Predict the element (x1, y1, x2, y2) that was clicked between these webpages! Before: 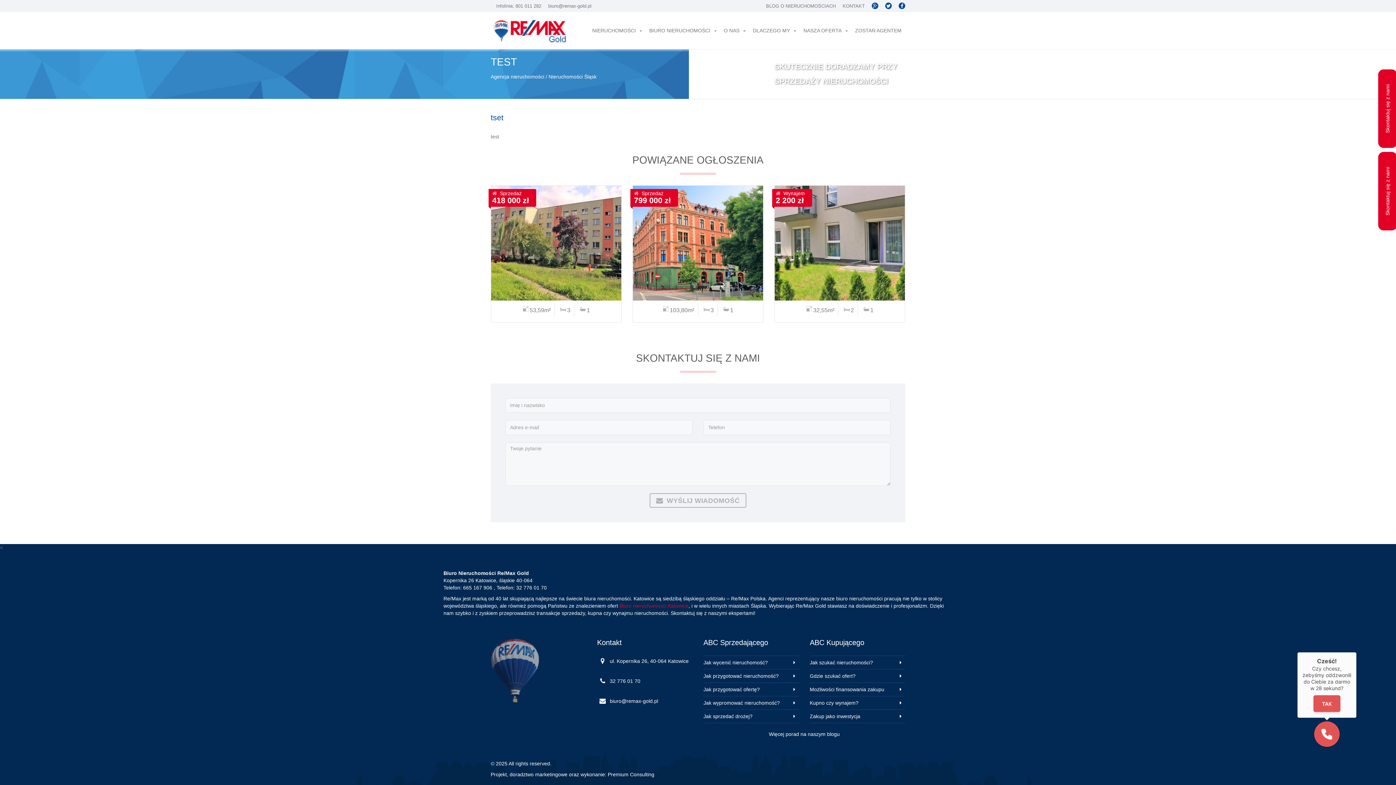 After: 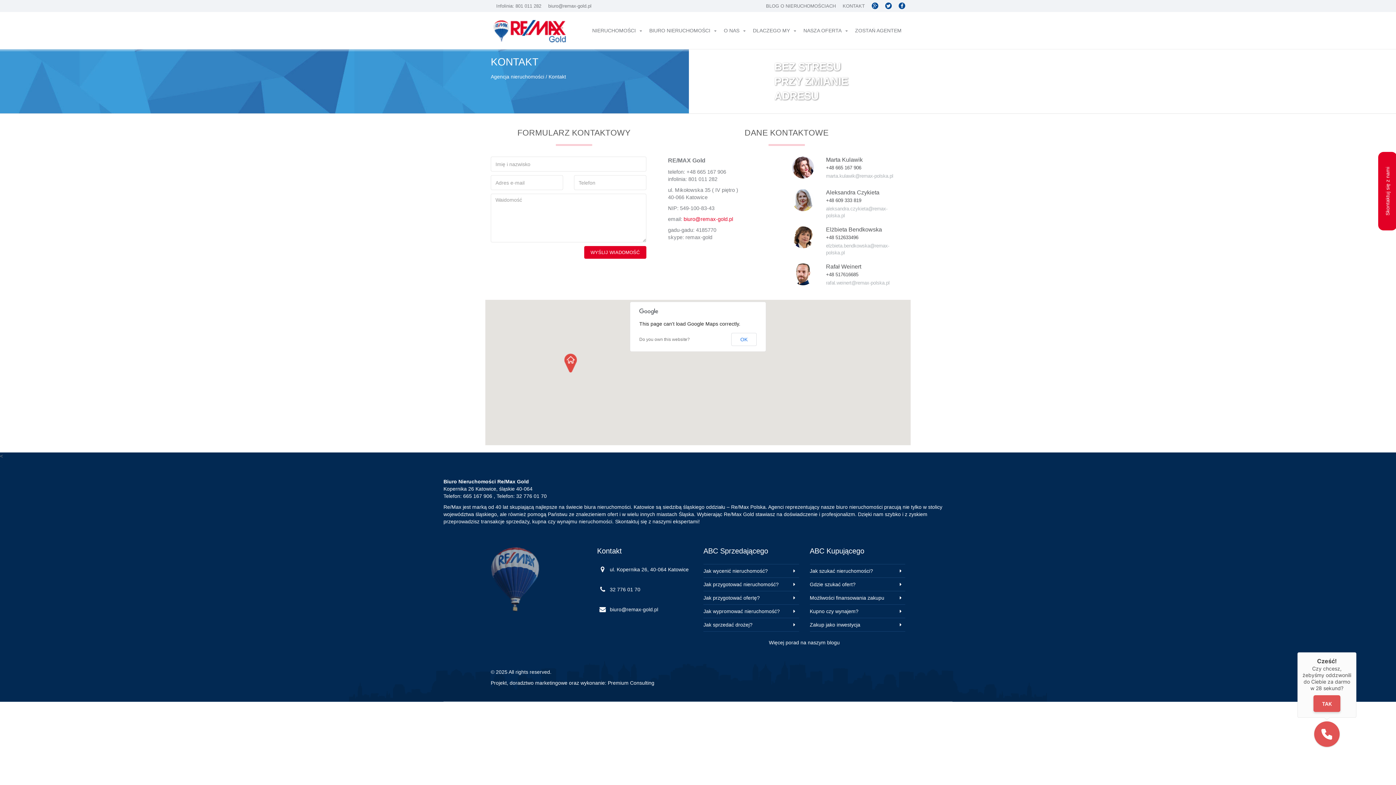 Action: label: KONTAKT bbox: (842, 3, 865, 8)